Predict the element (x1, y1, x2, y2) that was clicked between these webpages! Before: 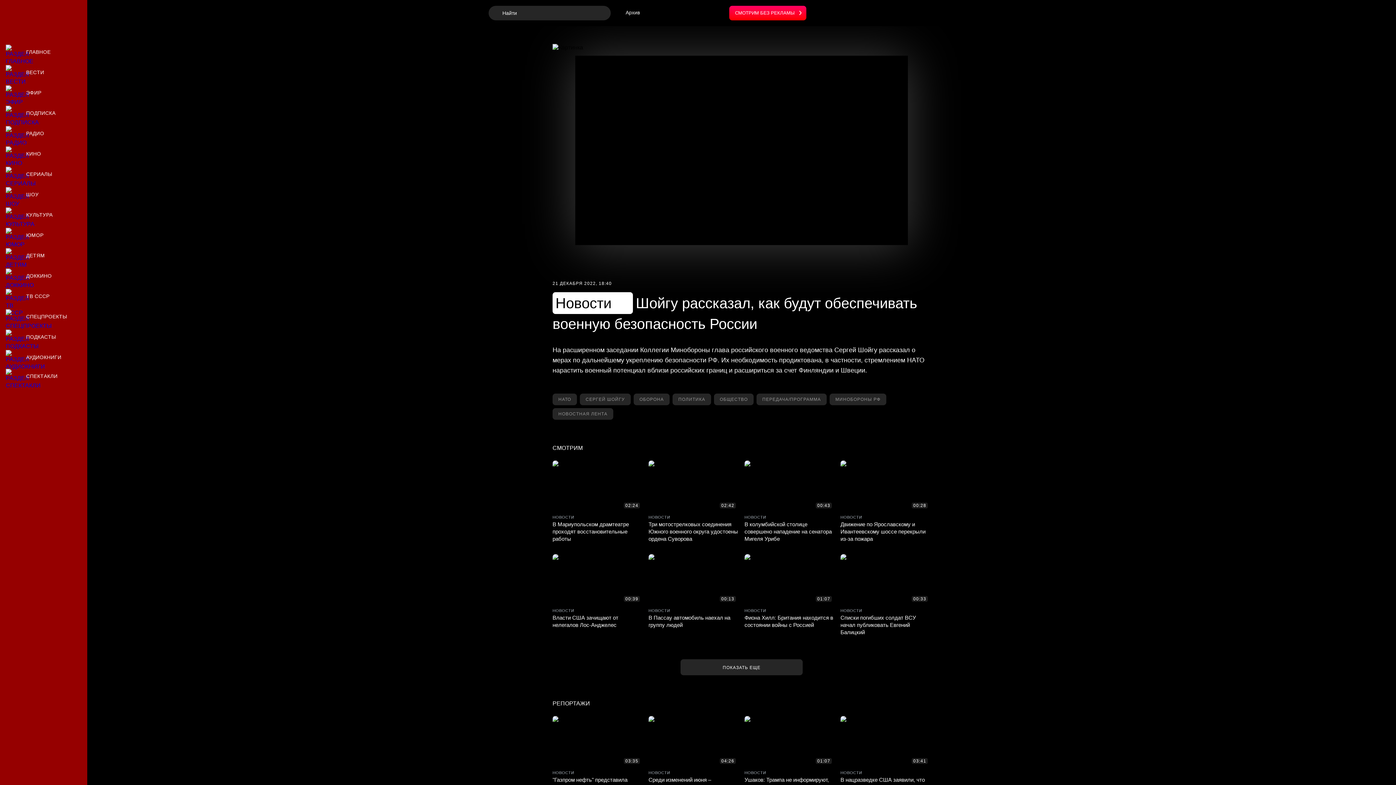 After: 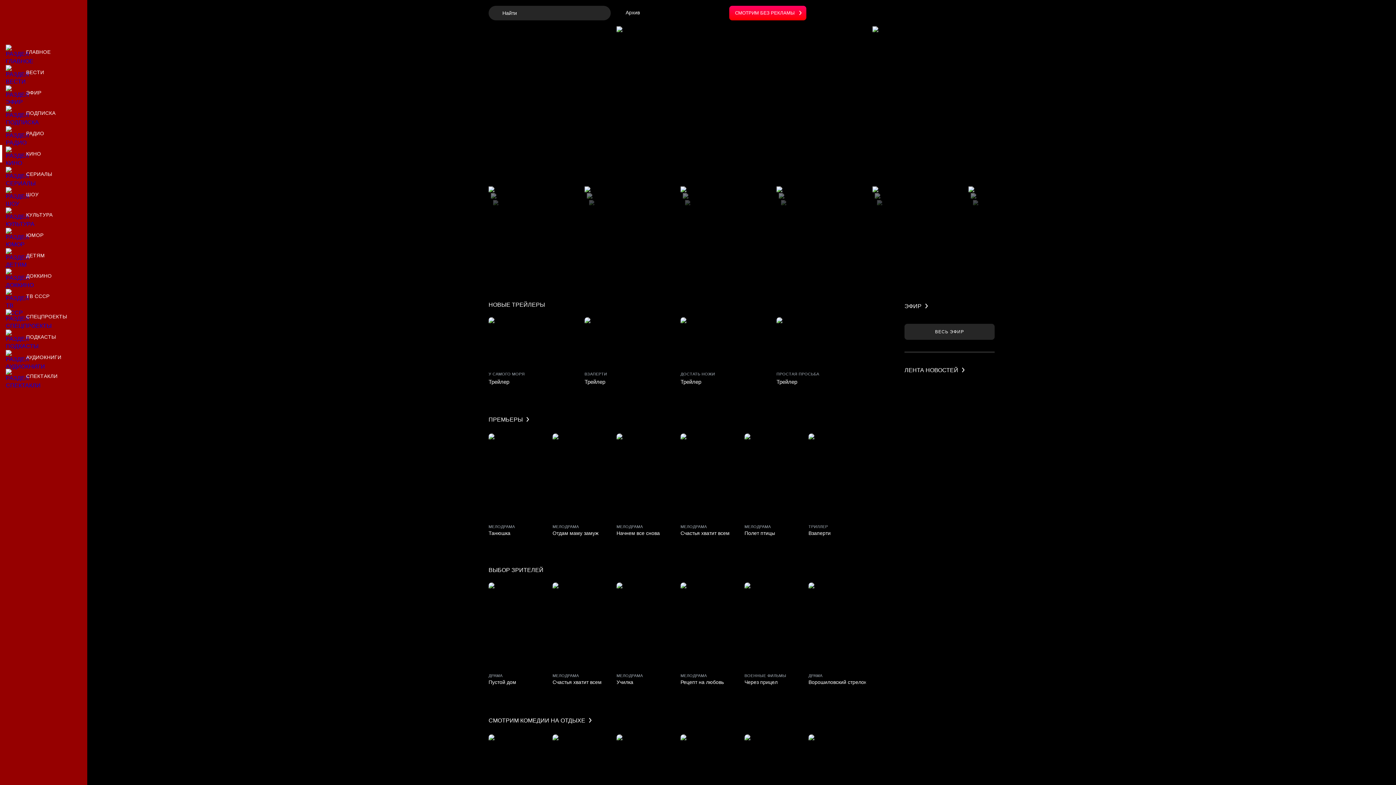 Action: label: Кино bbox: (0, 145, 87, 162)